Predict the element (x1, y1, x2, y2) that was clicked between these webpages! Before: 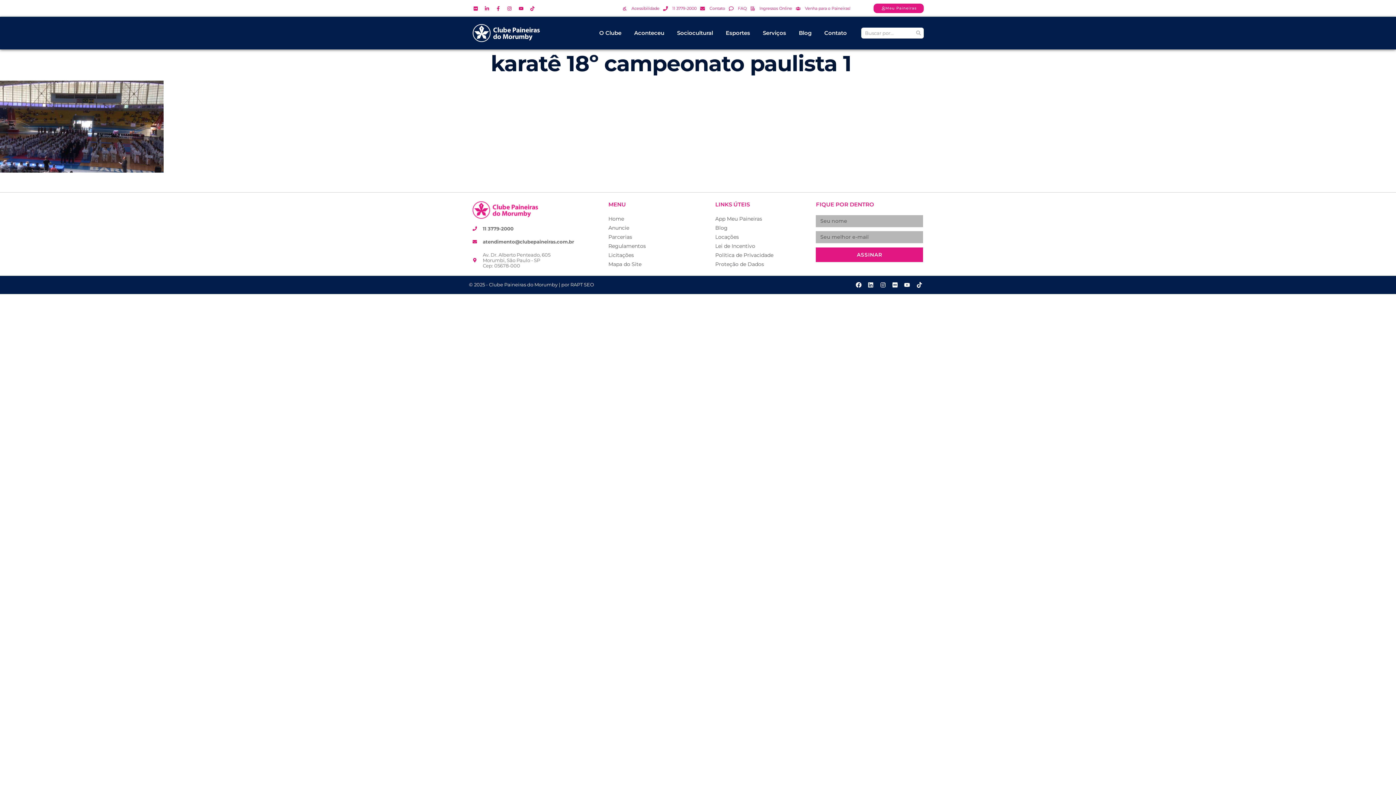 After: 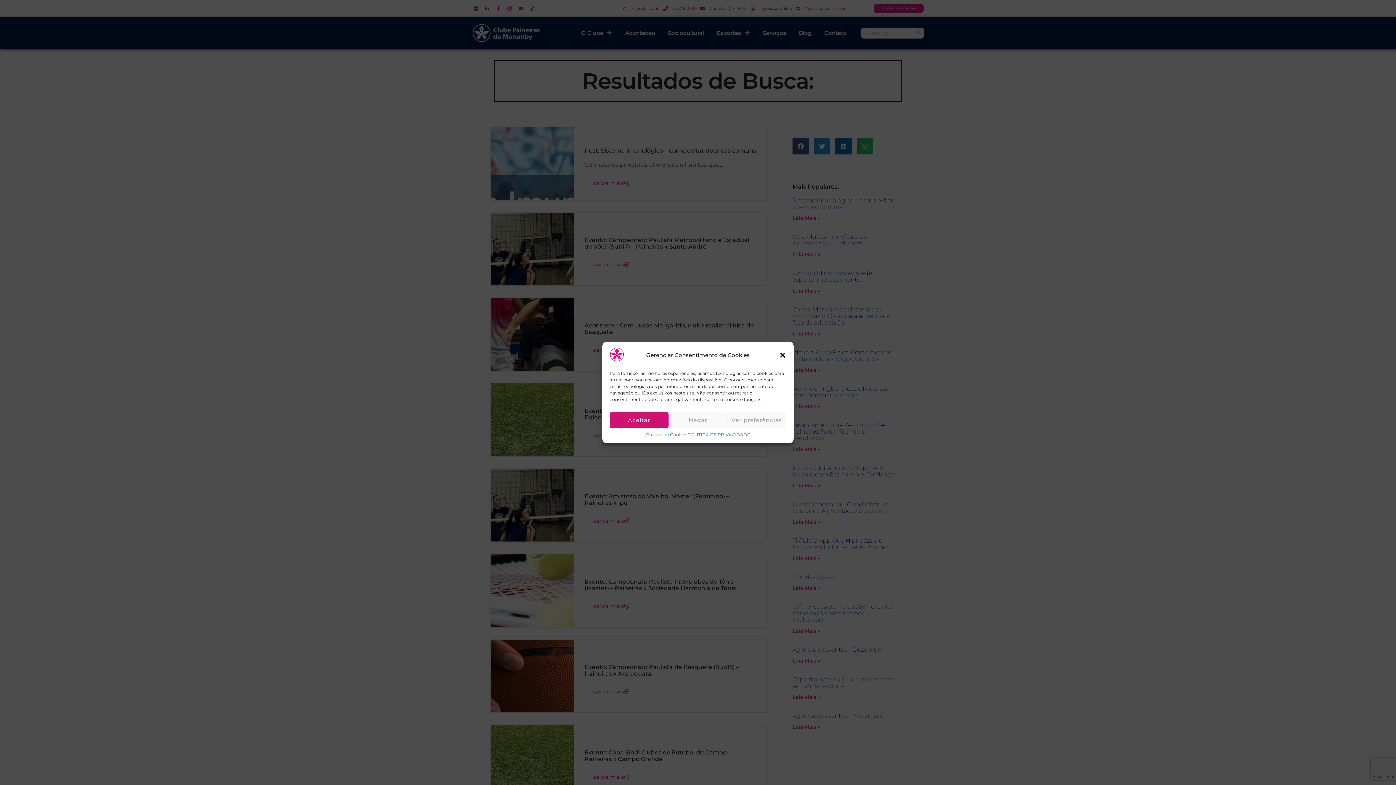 Action: bbox: (913, 27, 924, 38) label: Pesquisar